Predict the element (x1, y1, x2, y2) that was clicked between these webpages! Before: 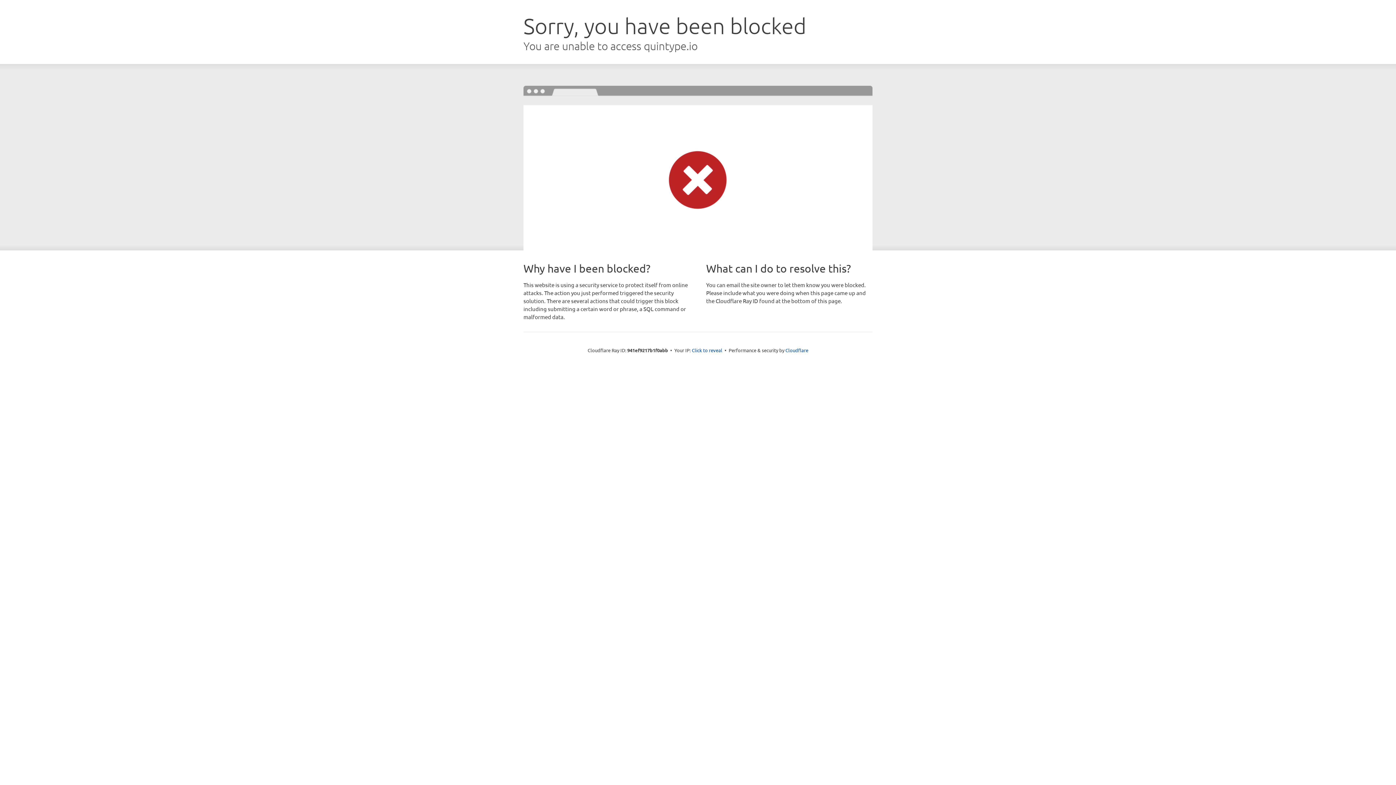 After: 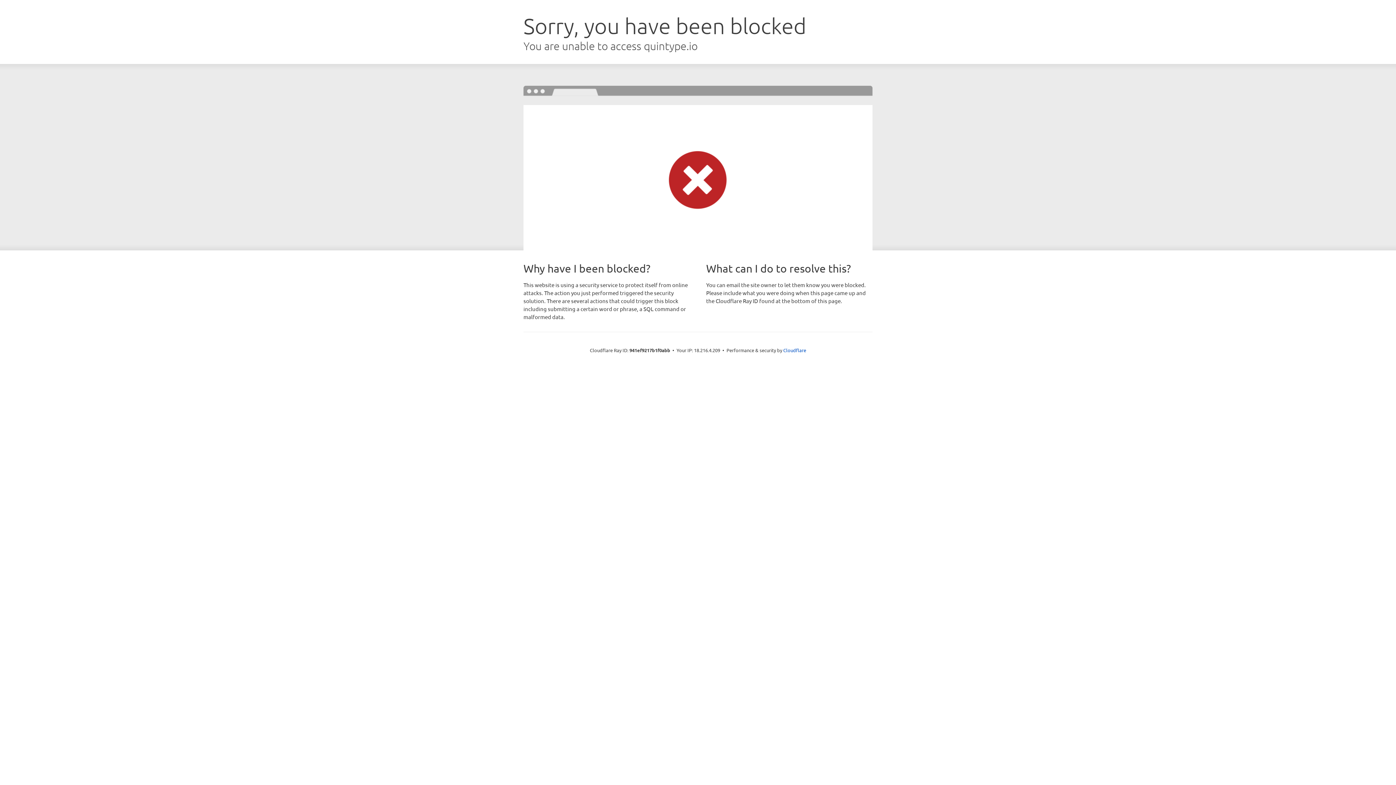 Action: label: Click to reveal bbox: (692, 346, 722, 353)